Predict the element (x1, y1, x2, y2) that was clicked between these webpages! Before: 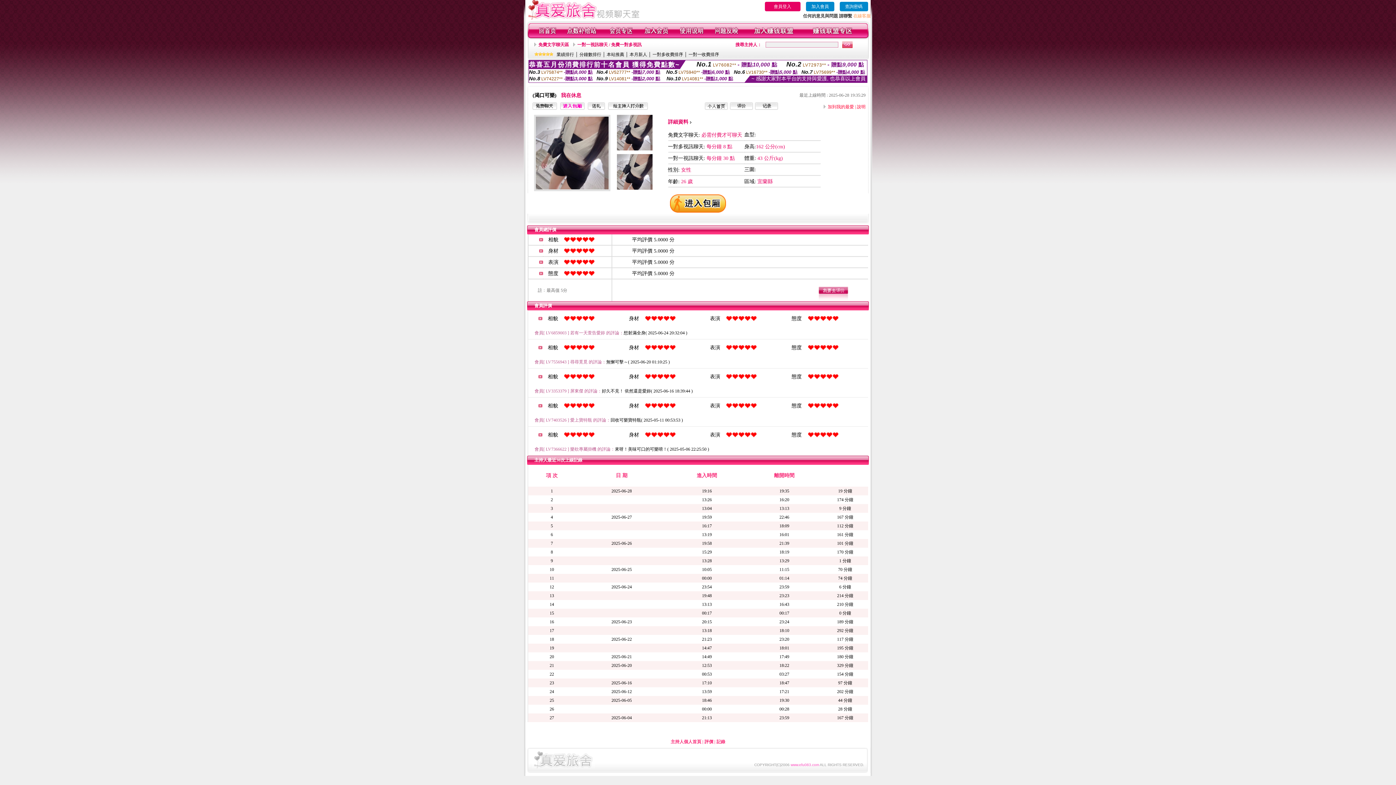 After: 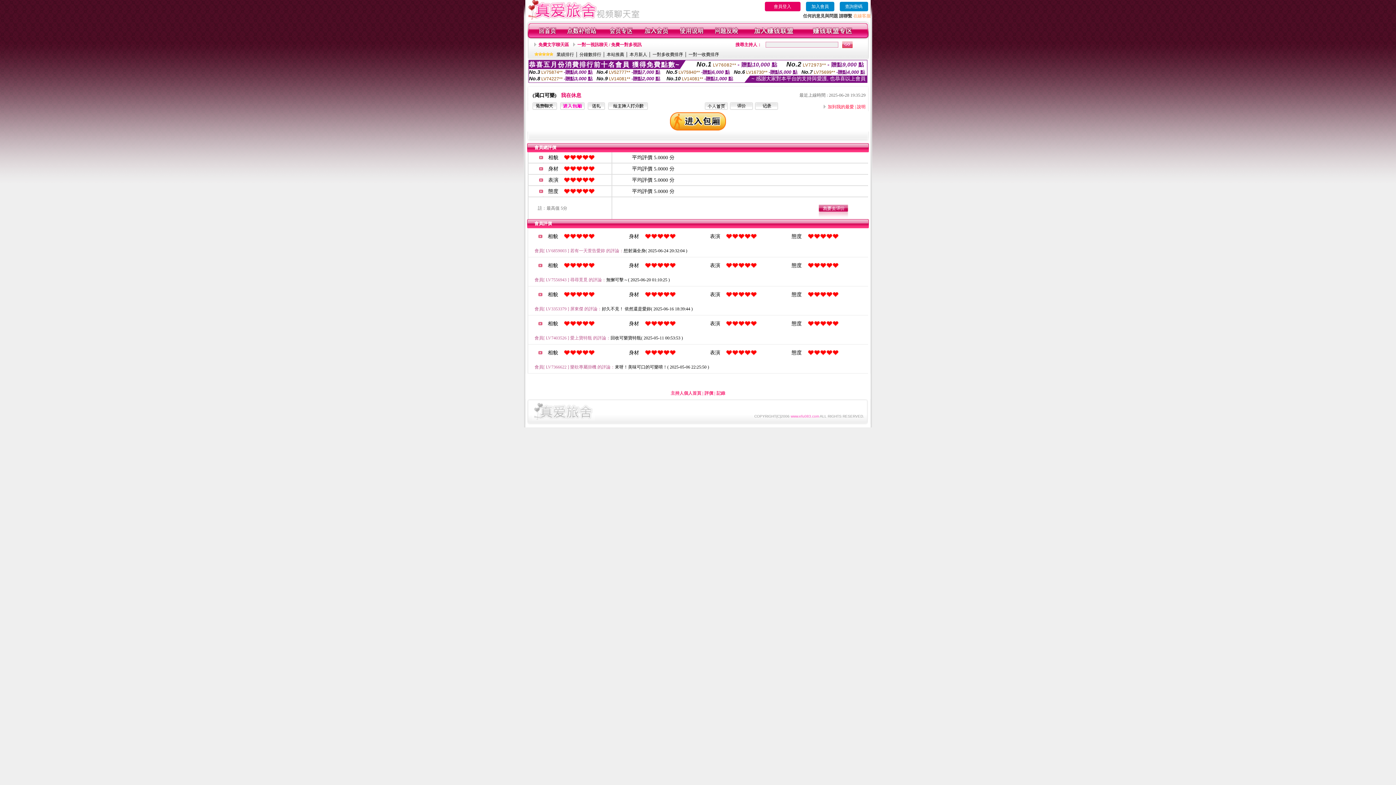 Action: bbox: (730, 105, 753, 110)